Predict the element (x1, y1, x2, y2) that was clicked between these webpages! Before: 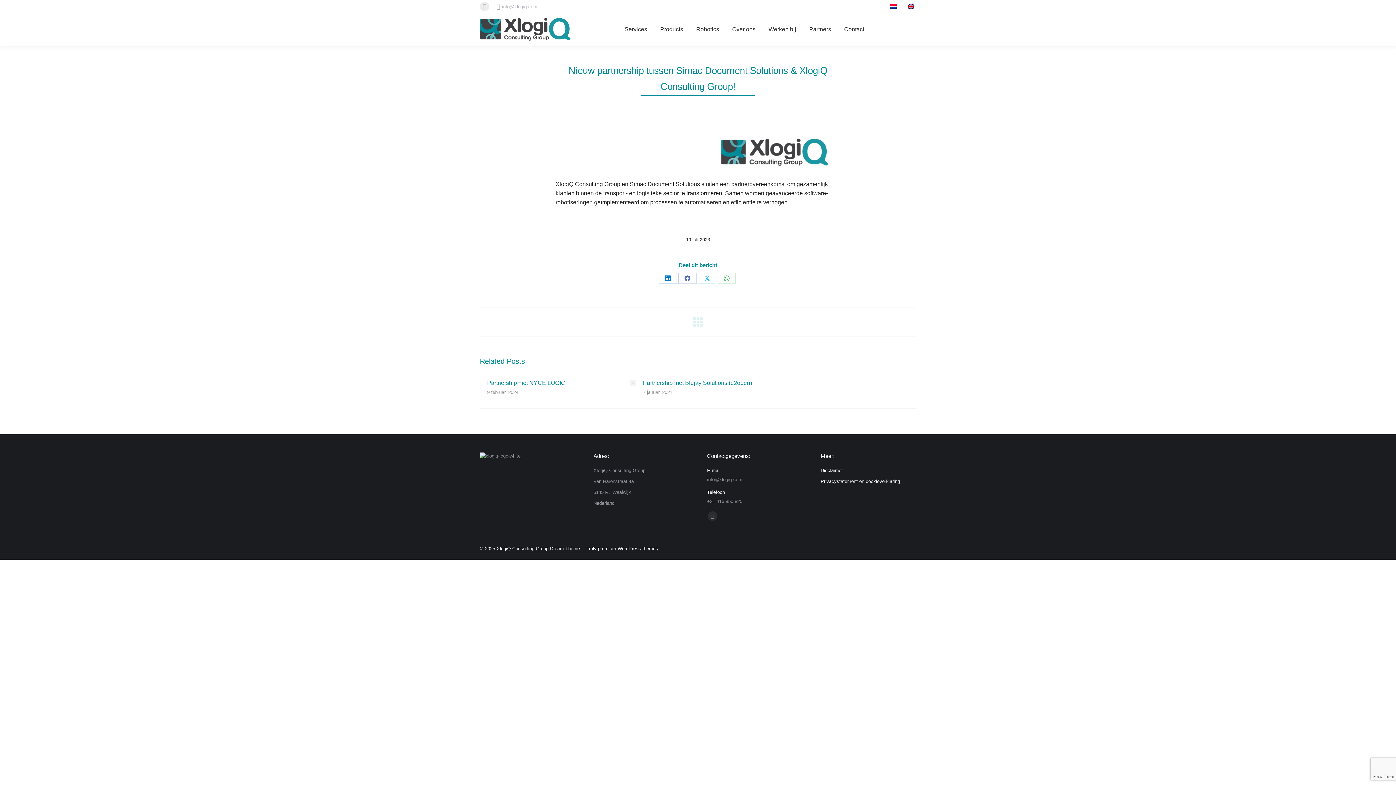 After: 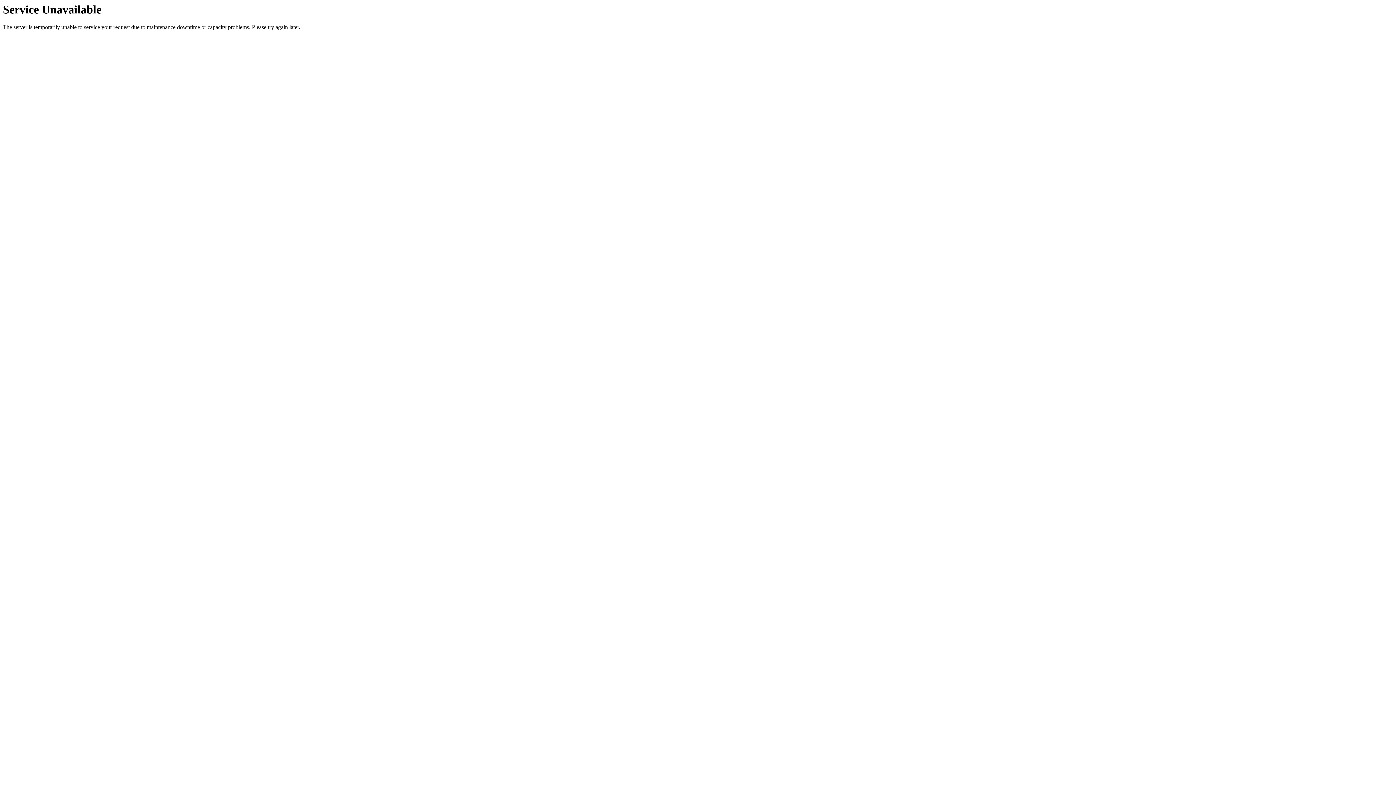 Action: label: Privacystatement en cookieverklaring bbox: (820, 478, 900, 484)